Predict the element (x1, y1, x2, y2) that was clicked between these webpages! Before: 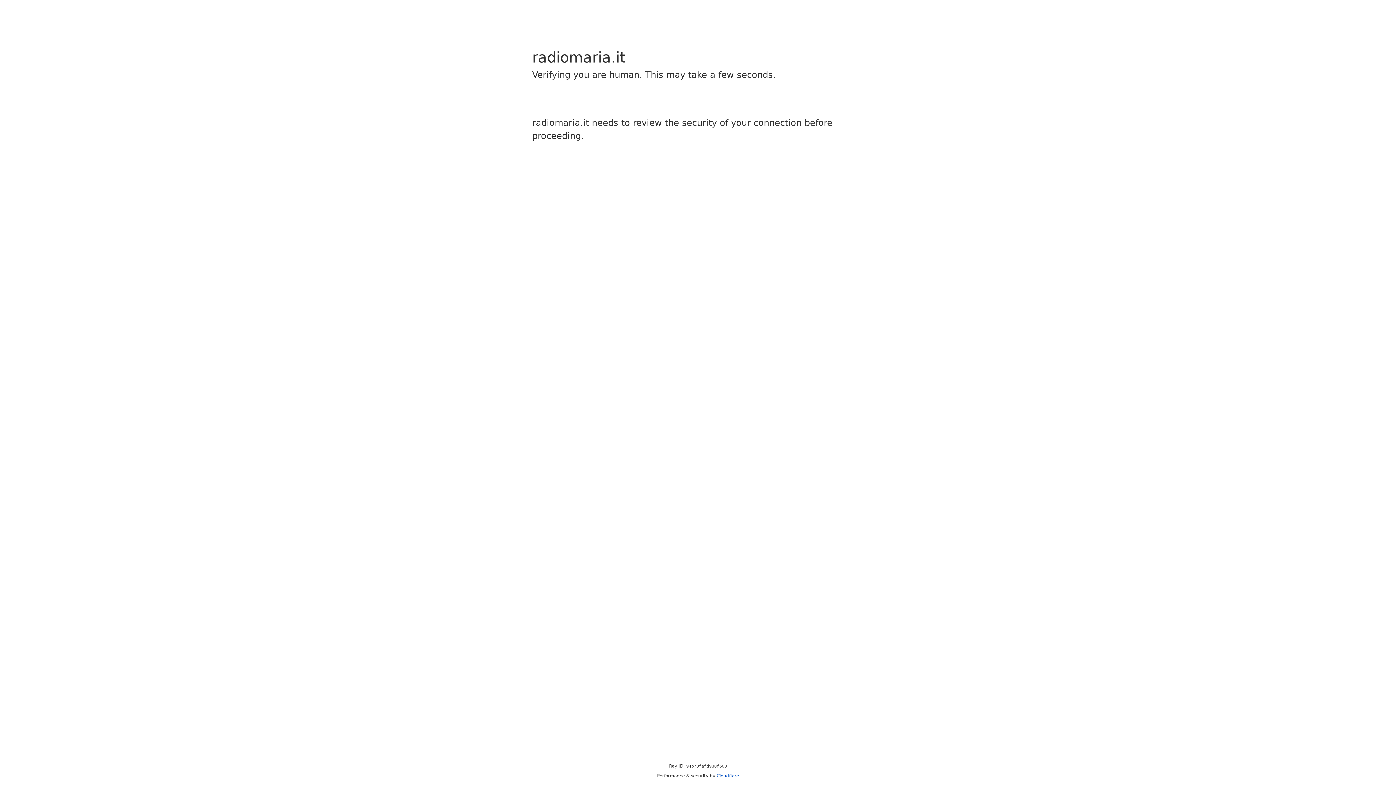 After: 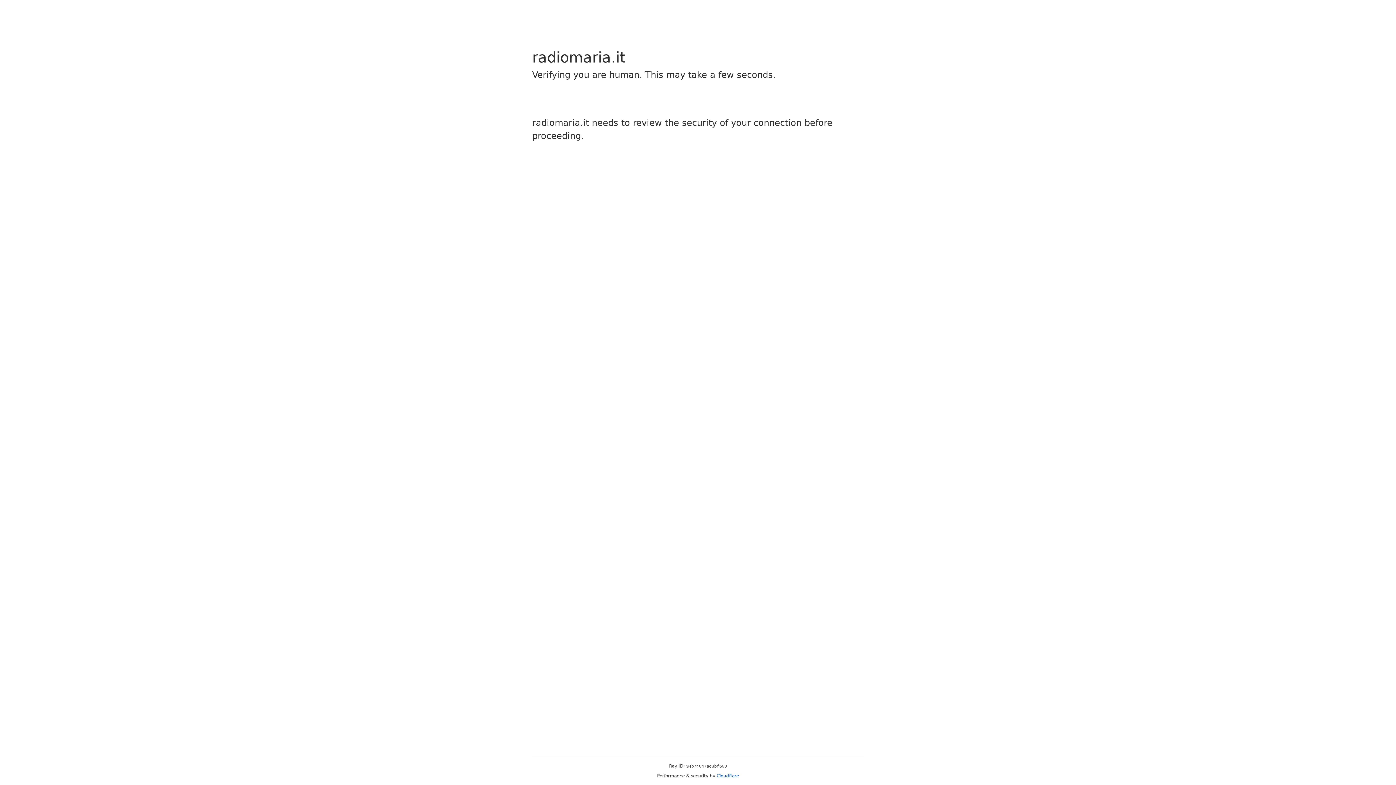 Action: bbox: (716, 773, 739, 778) label: Cloudflare